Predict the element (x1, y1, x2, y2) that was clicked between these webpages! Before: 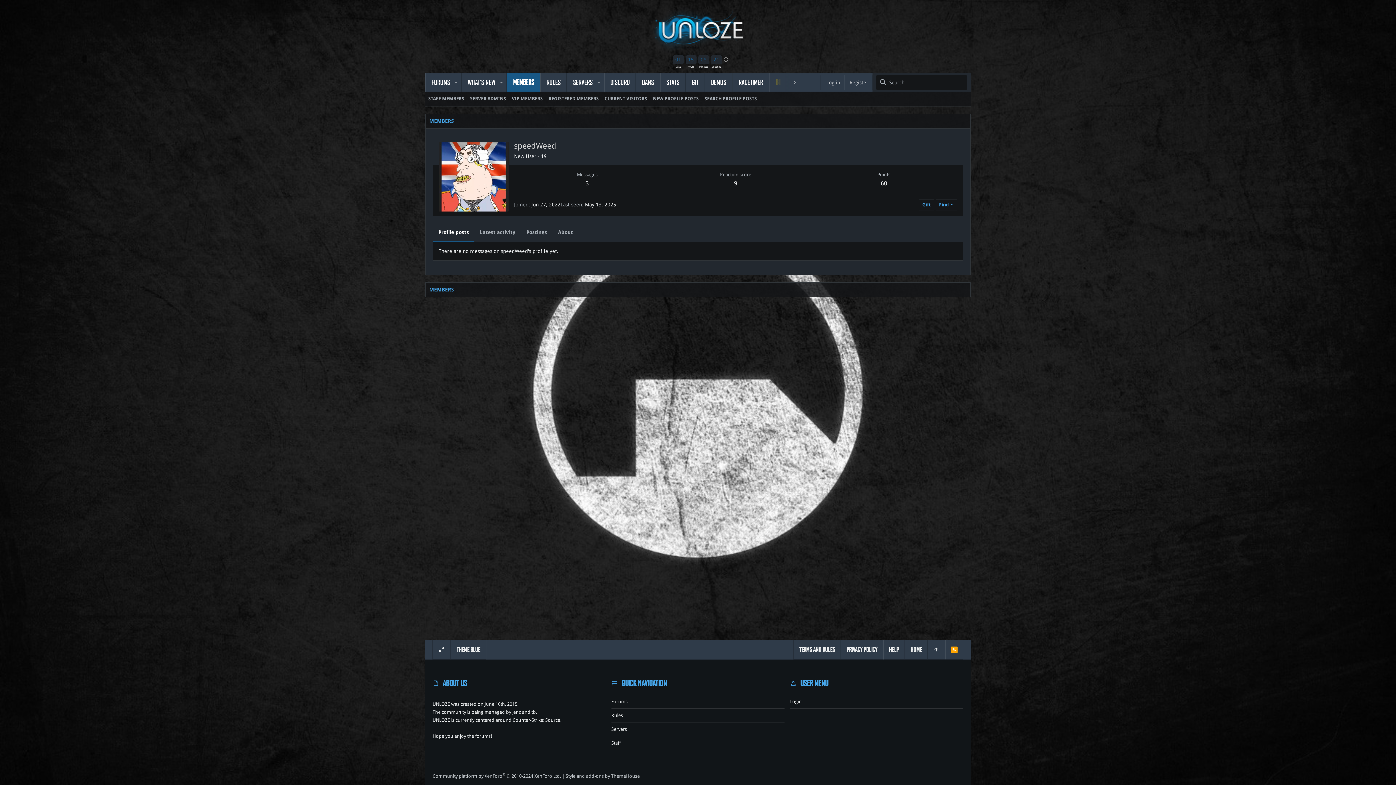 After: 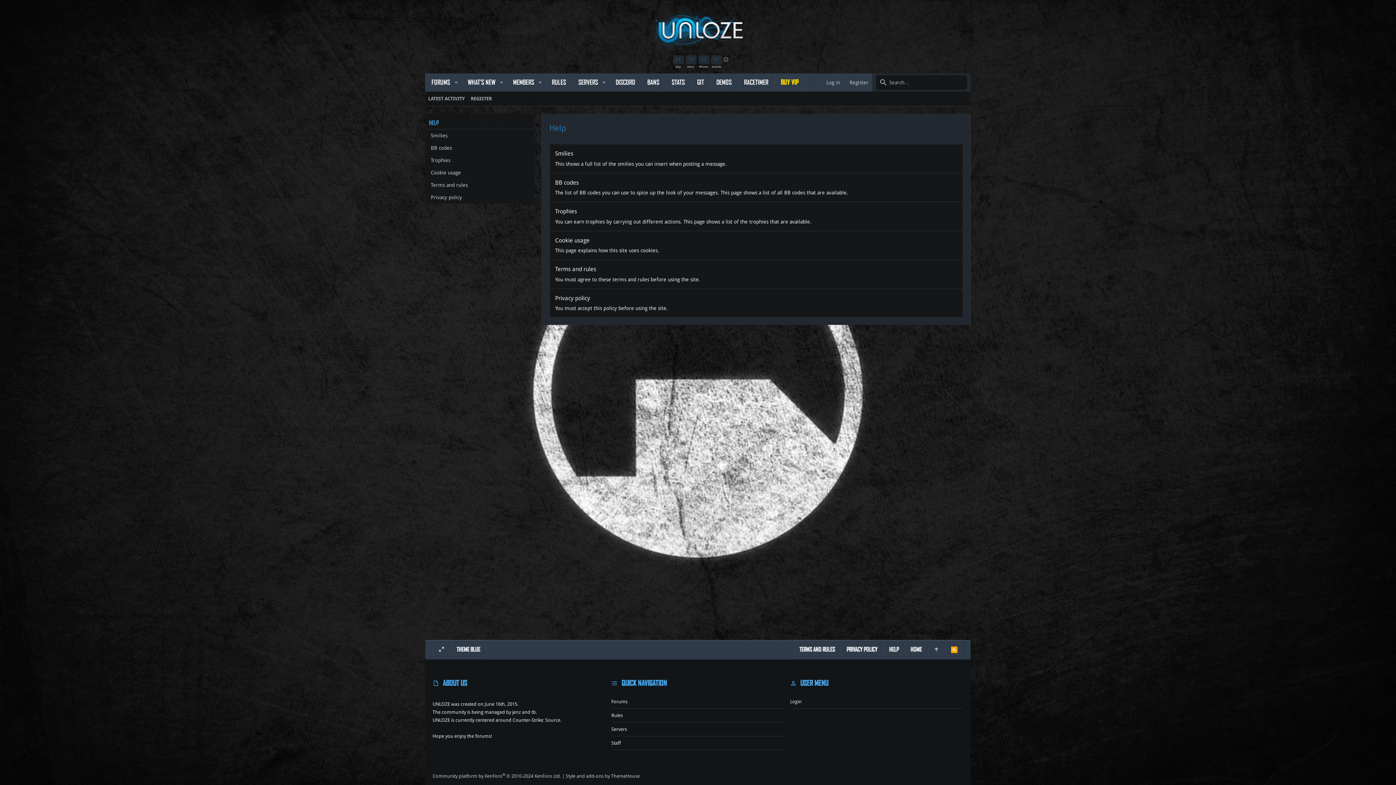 Action: bbox: (883, 640, 904, 660) label: HELP